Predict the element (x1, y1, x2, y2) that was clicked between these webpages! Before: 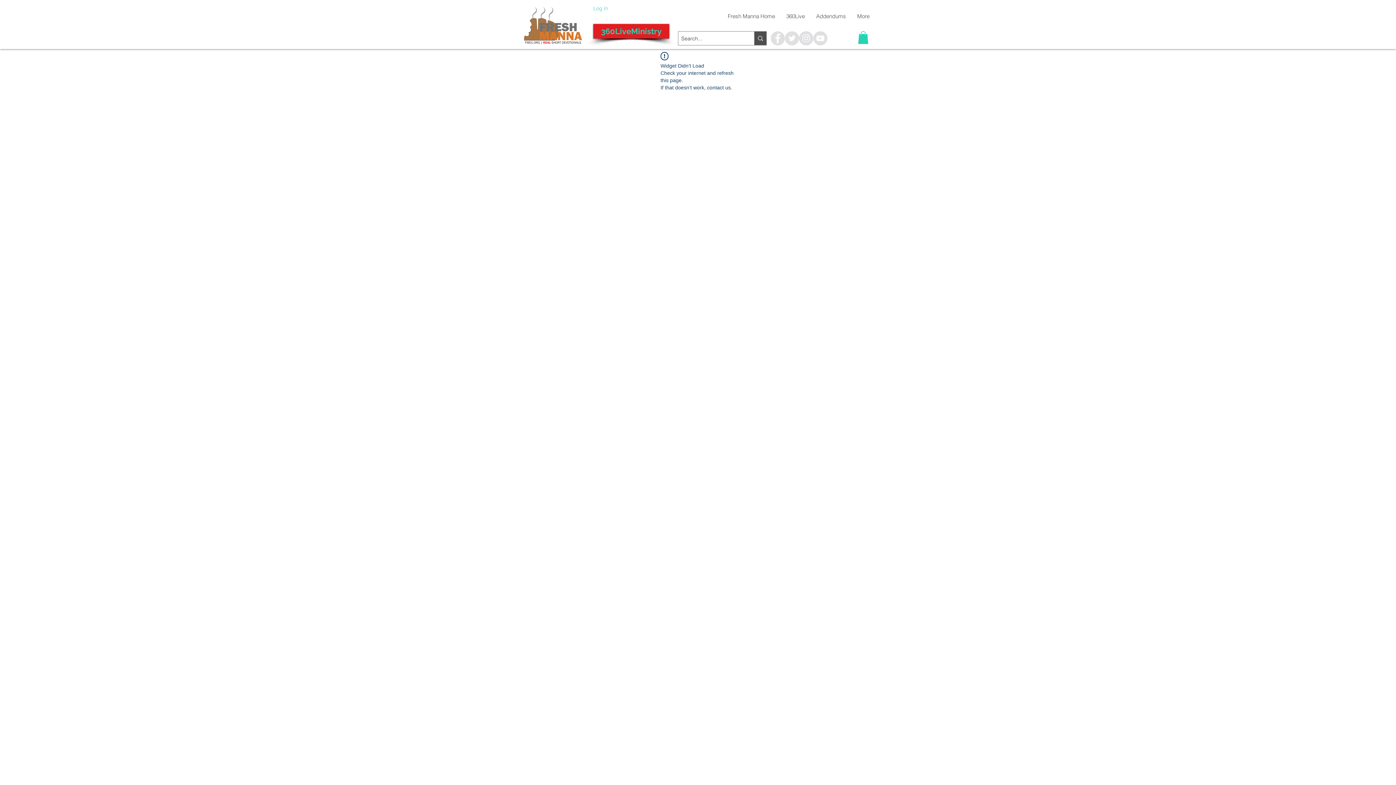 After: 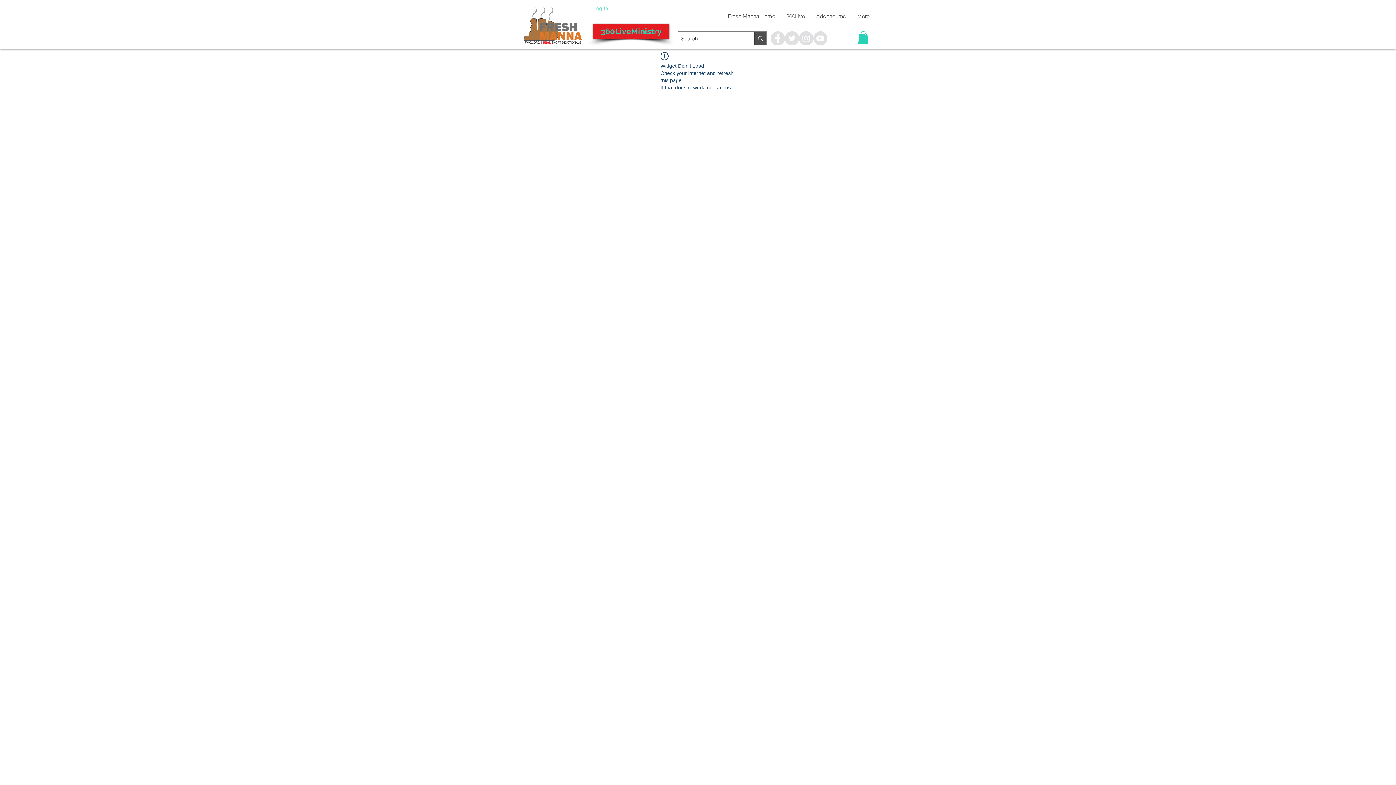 Action: bbox: (588, 2, 613, 13) label: Log In